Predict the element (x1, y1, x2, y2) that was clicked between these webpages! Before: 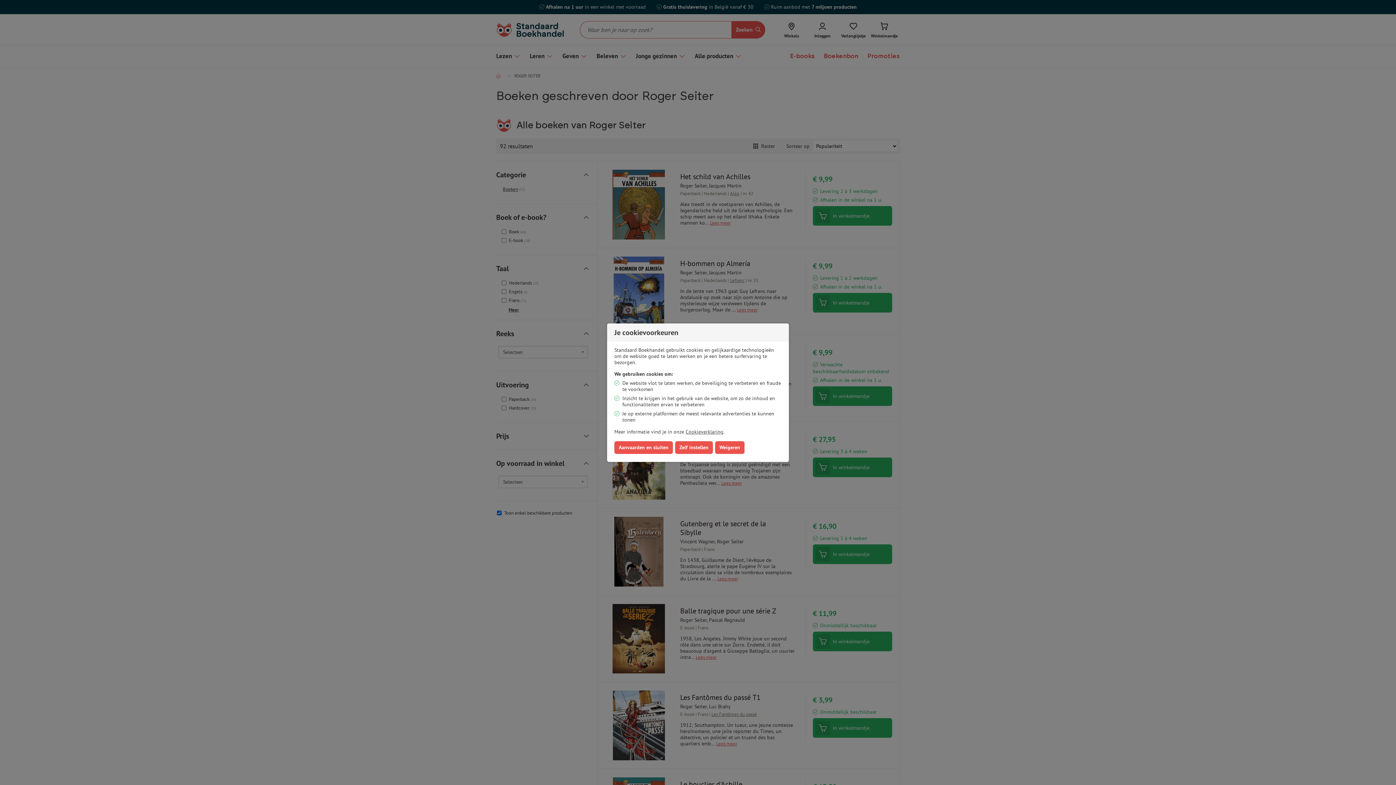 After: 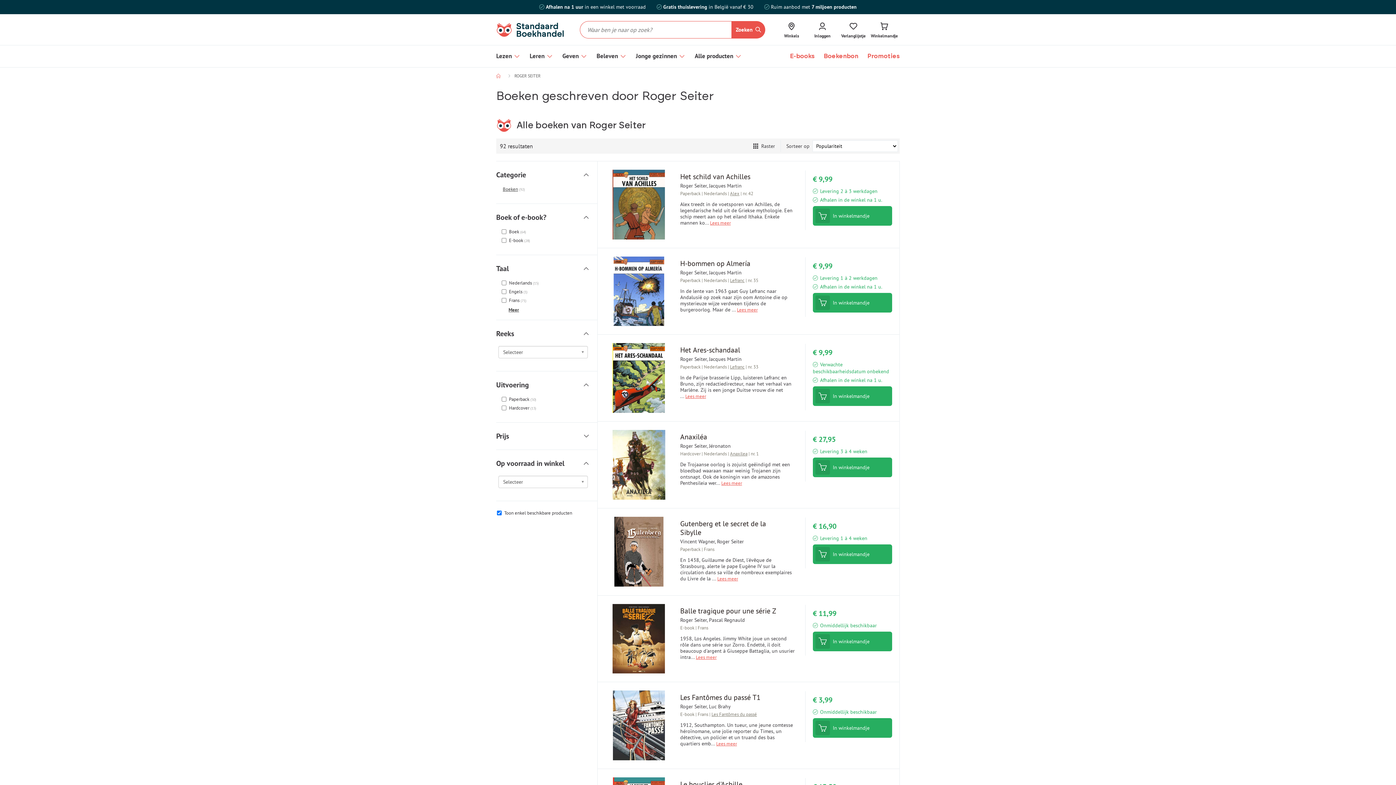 Action: label: Aanvaarden en sluiten bbox: (614, 441, 673, 454)